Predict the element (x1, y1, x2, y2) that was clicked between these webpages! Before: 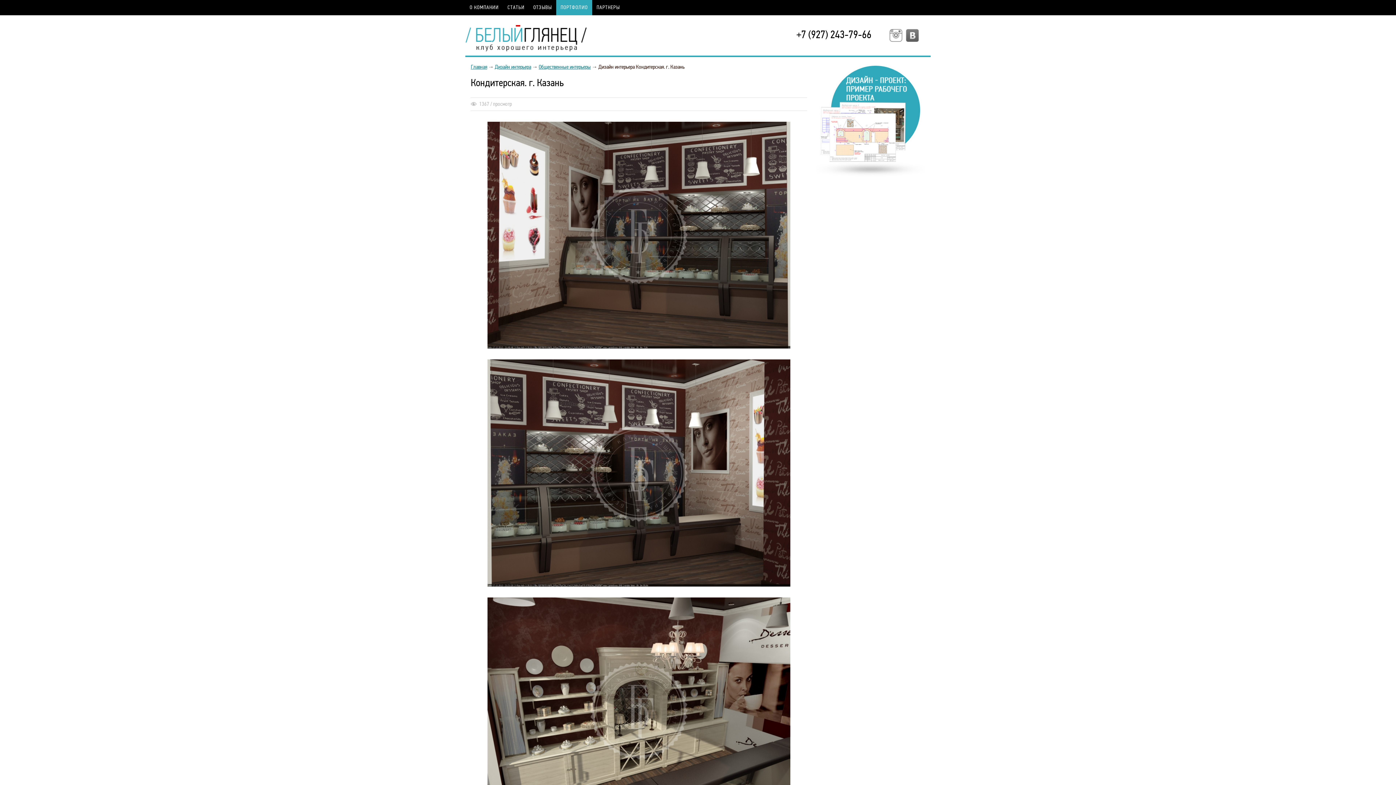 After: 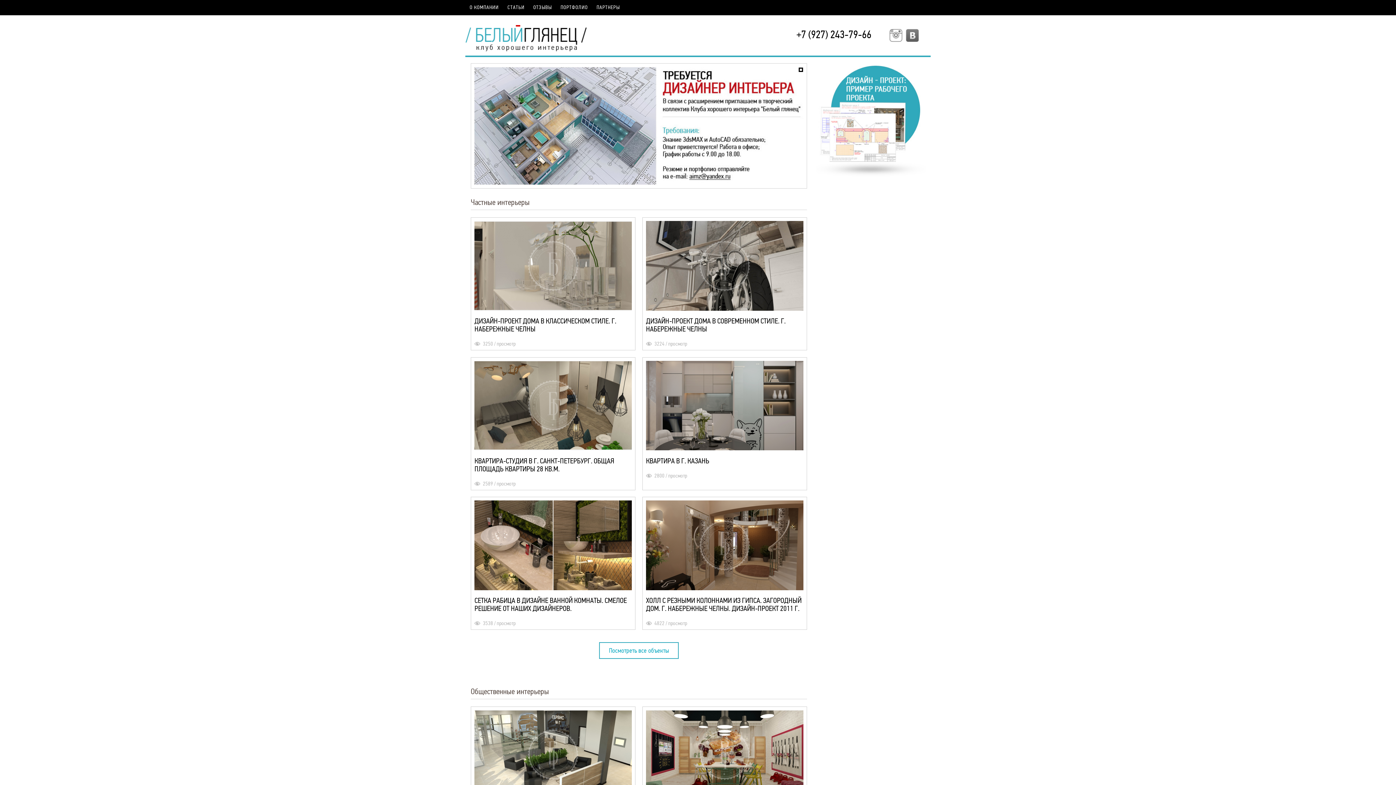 Action: label: Главная bbox: (470, 63, 487, 70)